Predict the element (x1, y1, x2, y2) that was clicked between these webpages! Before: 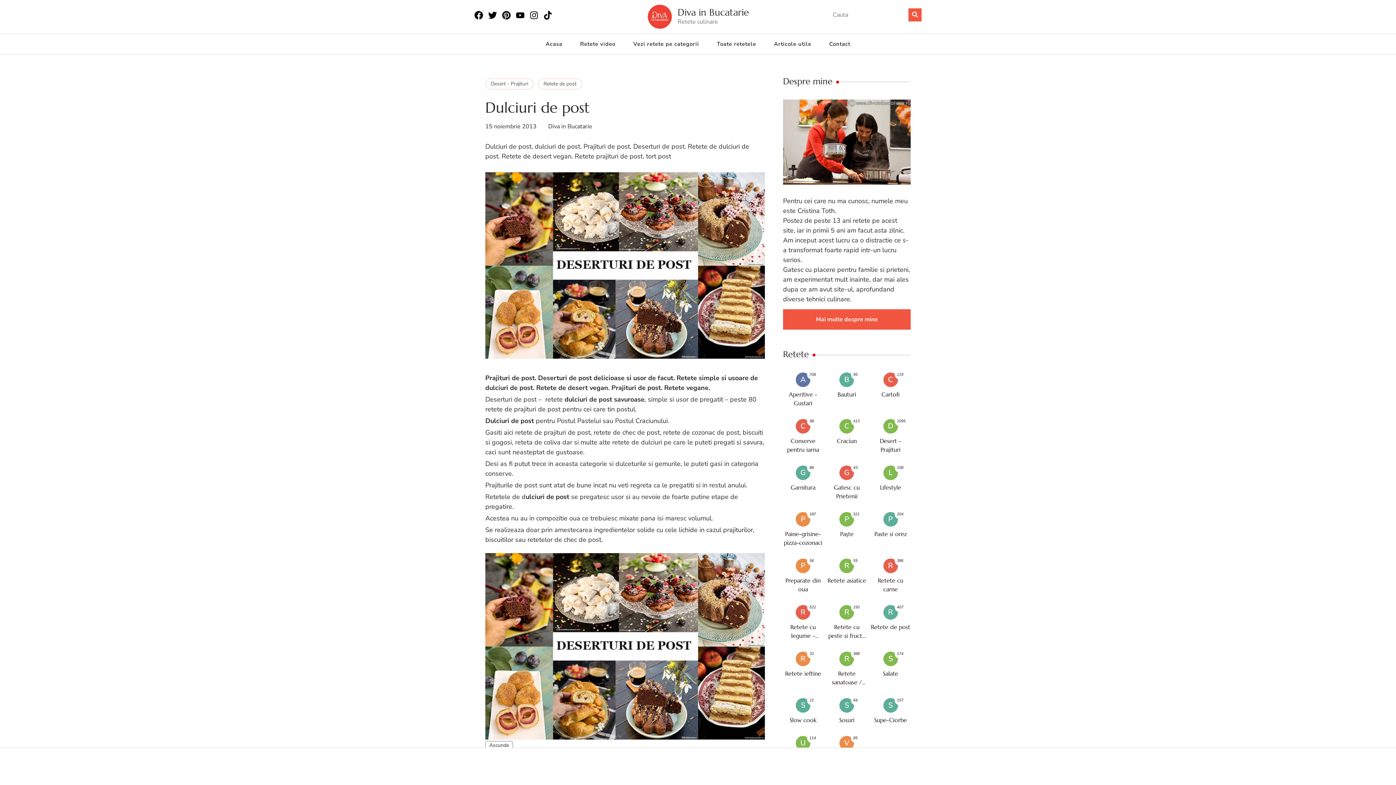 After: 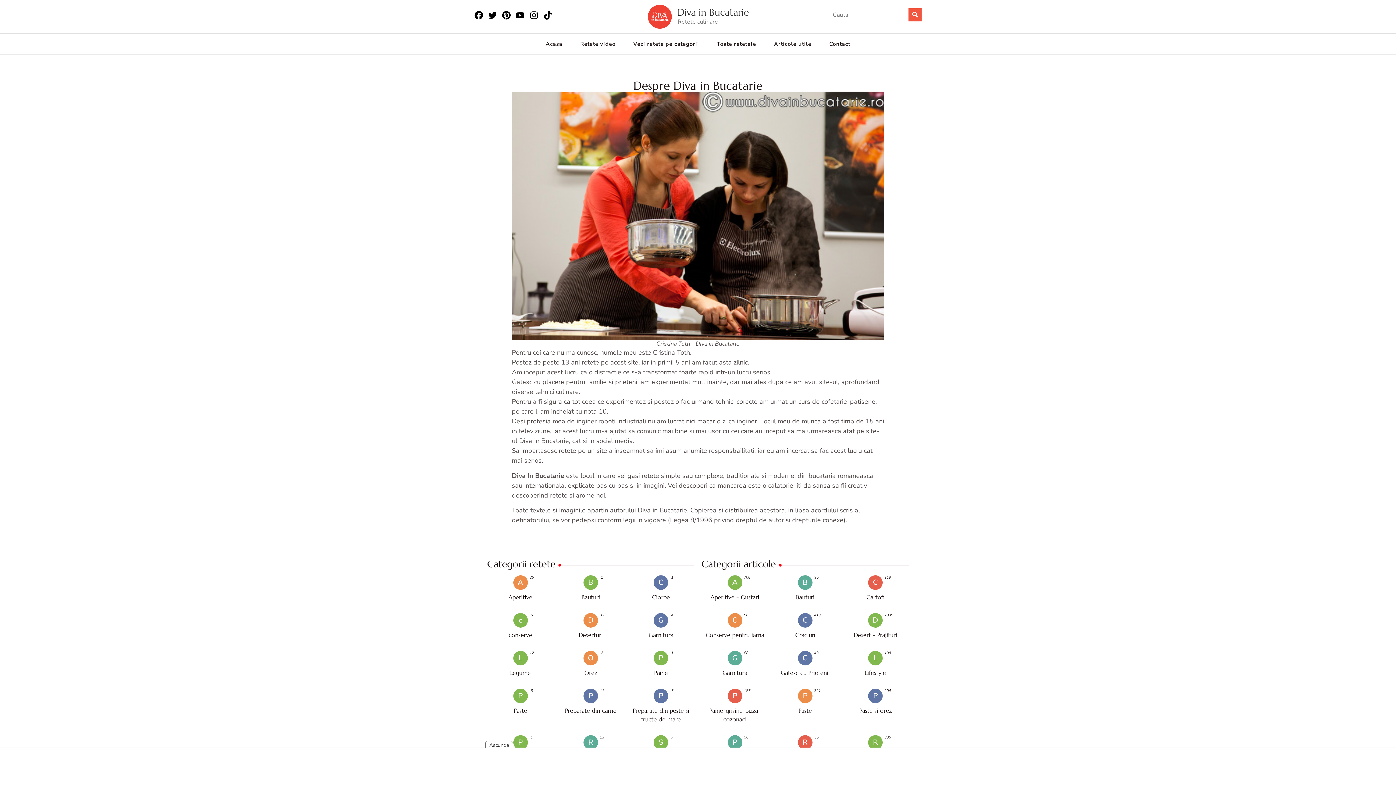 Action: bbox: (783, 309, 910, 330) label: Mai multe despre mine